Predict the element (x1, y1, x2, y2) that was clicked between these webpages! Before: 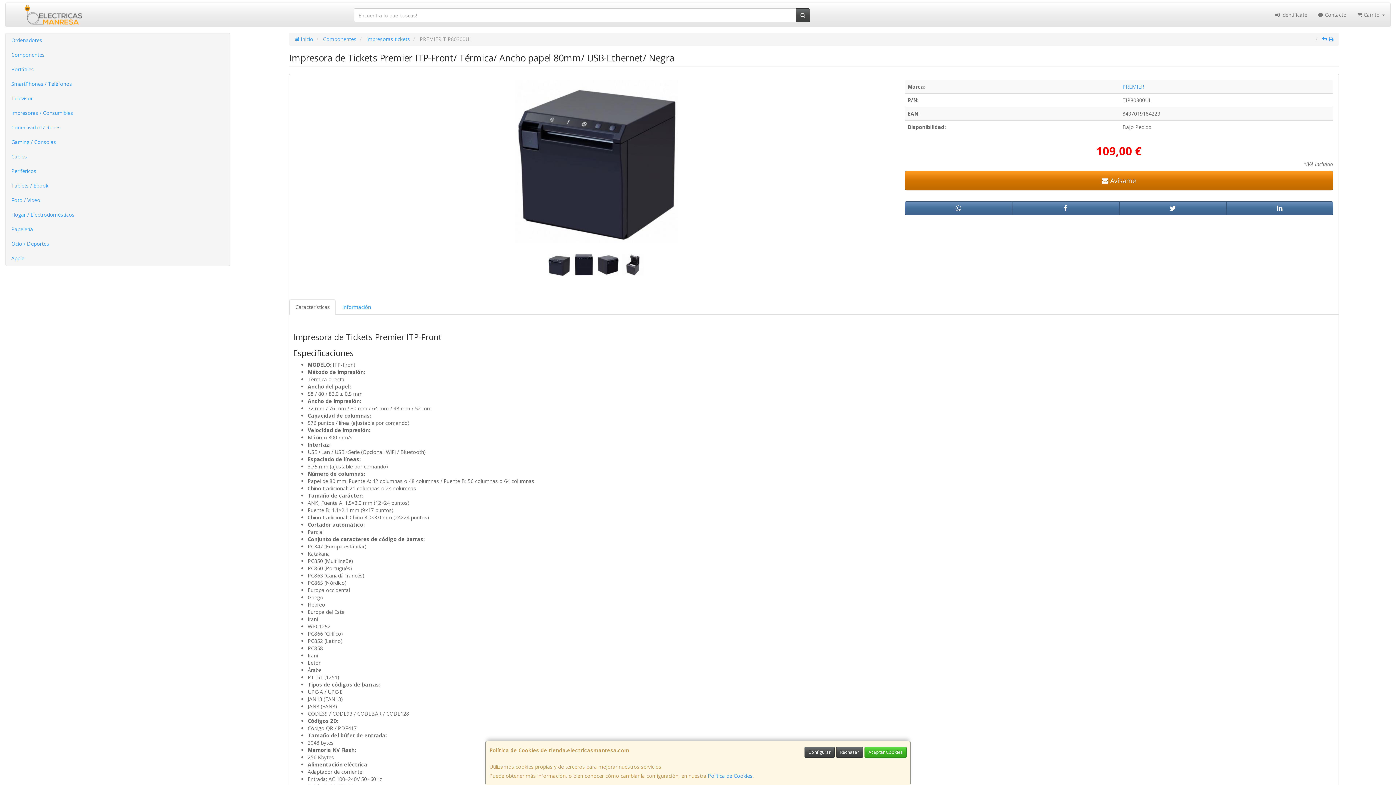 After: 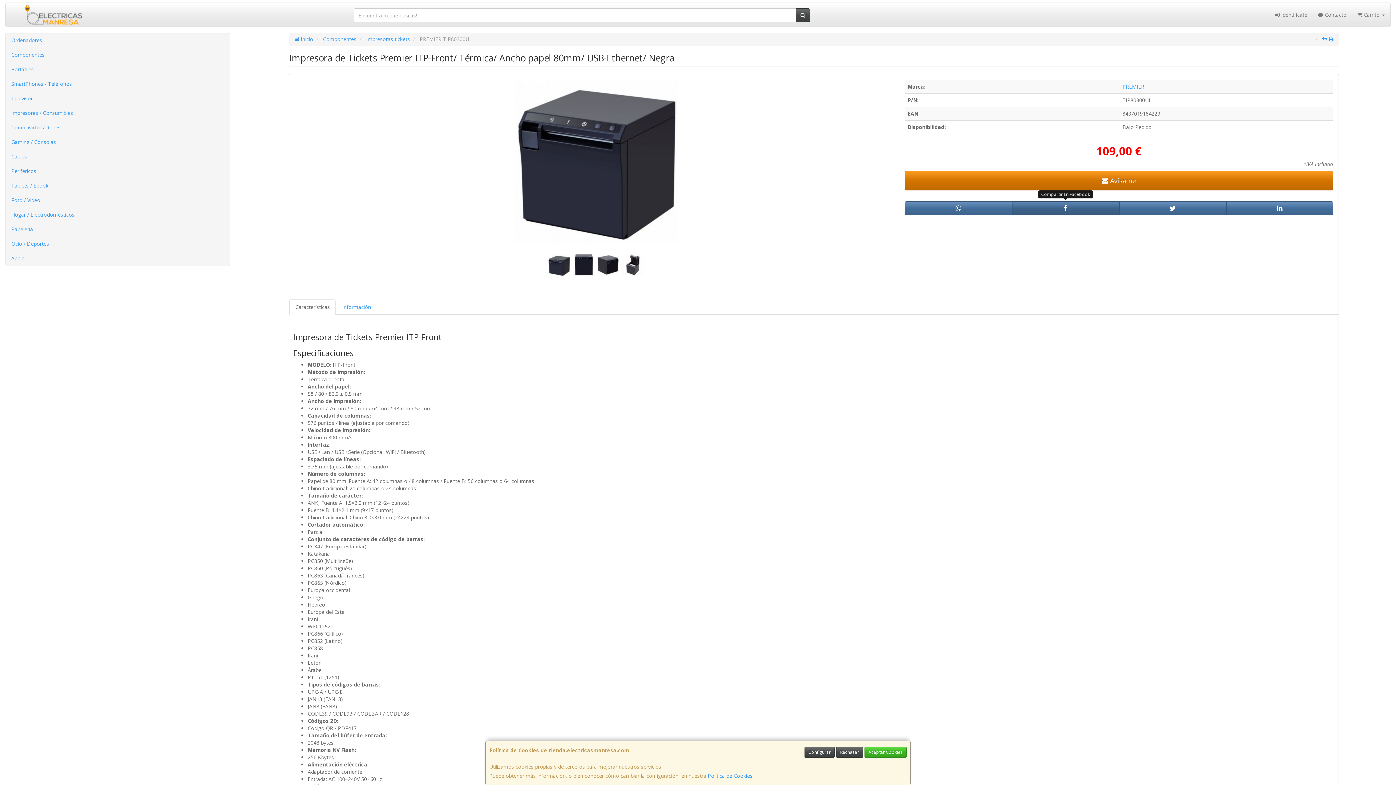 Action: bbox: (1012, 201, 1119, 215)